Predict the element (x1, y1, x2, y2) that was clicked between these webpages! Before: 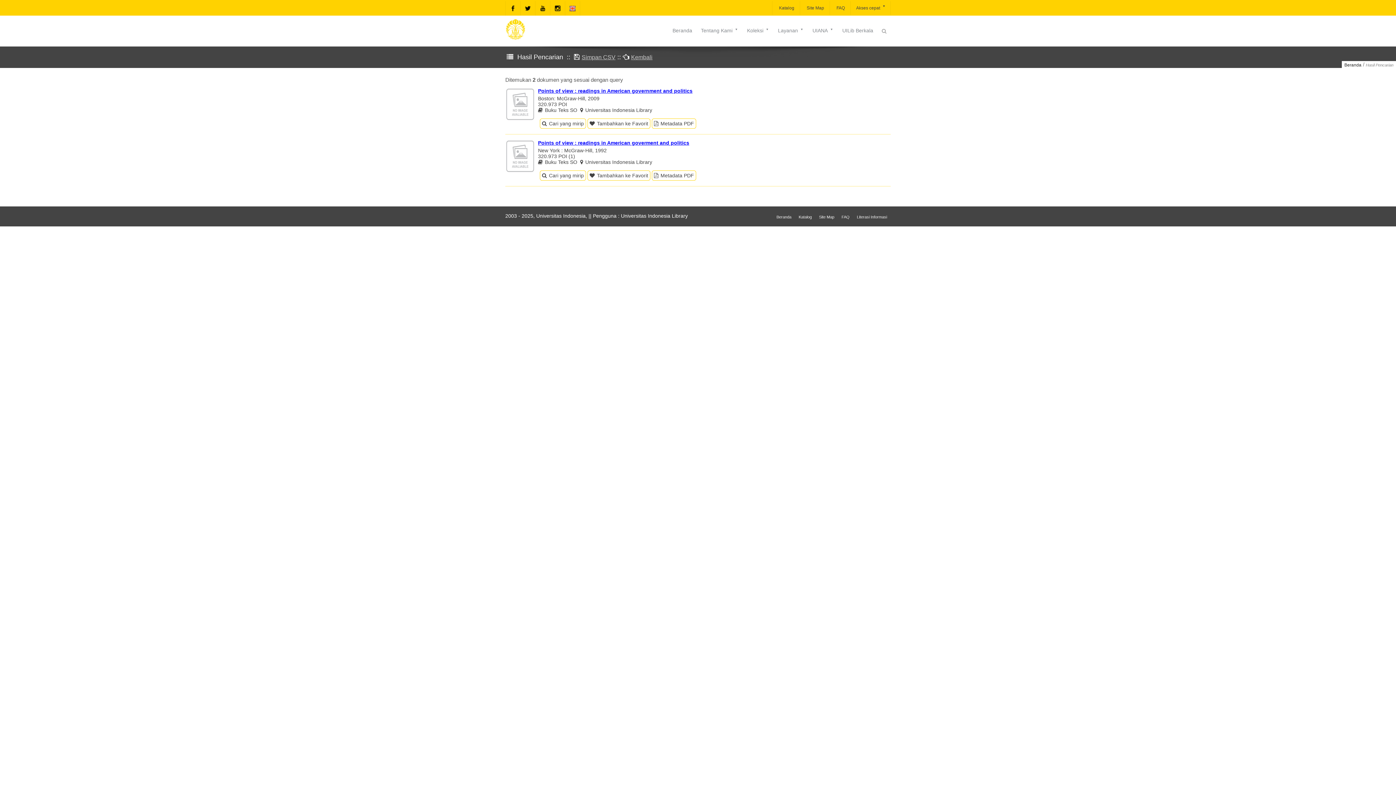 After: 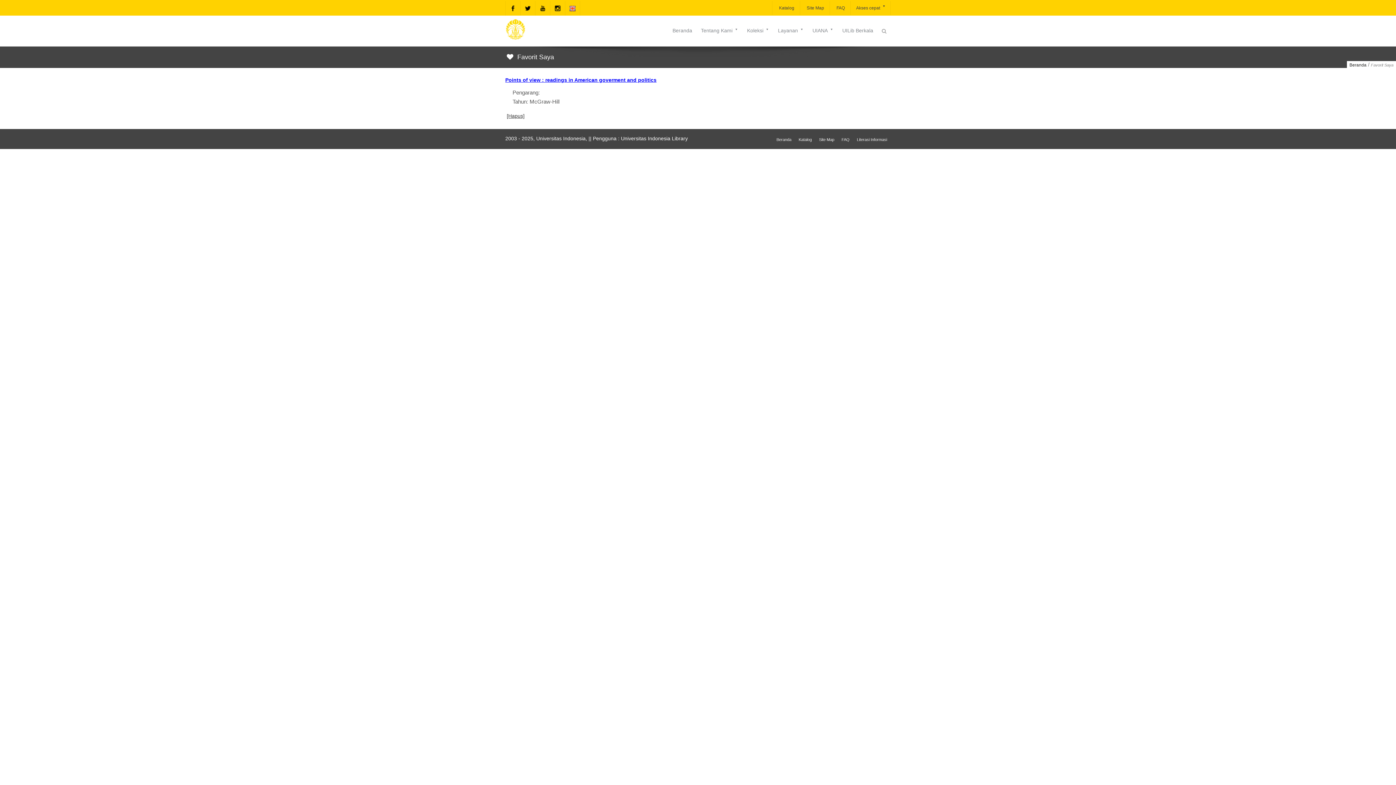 Action: bbox: (587, 170, 650, 180) label: Tambahkan ke Favorit